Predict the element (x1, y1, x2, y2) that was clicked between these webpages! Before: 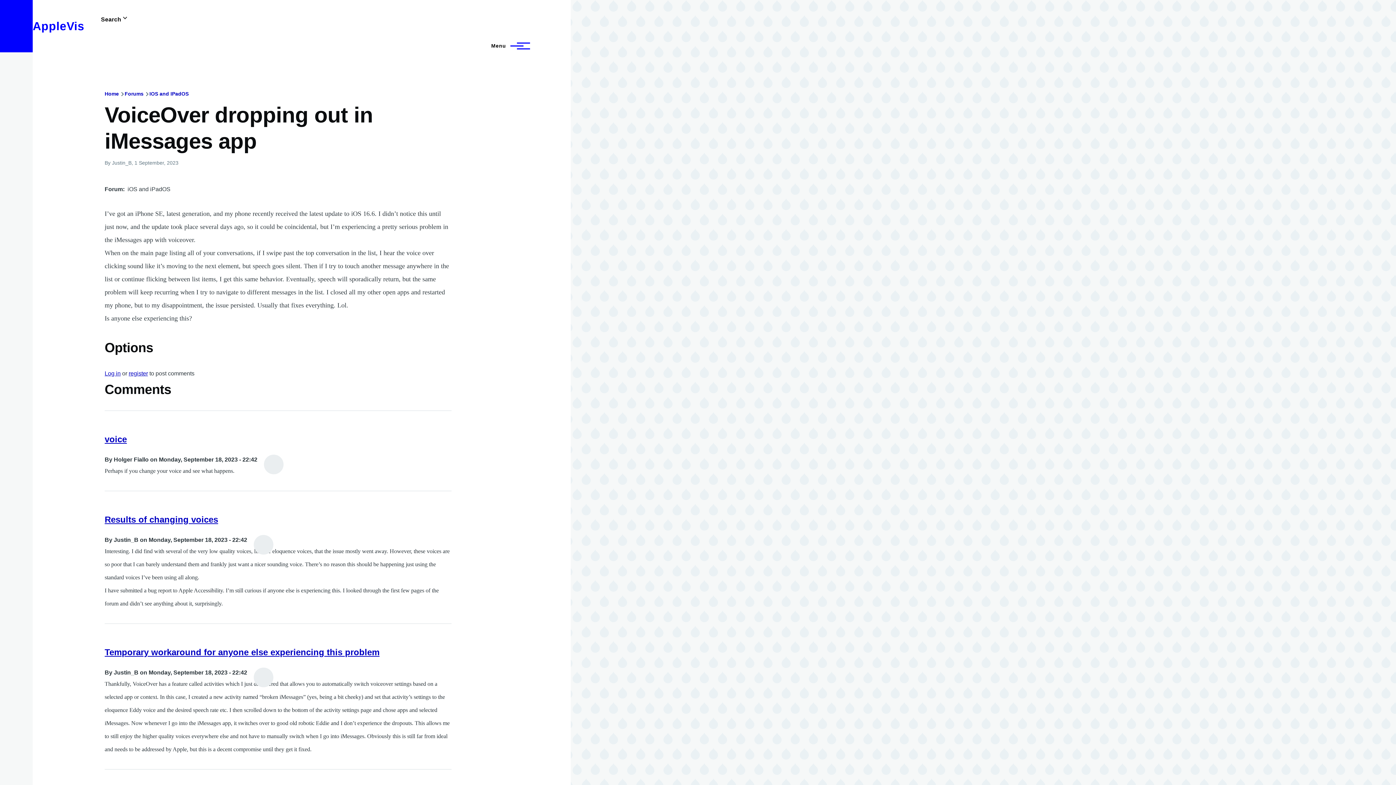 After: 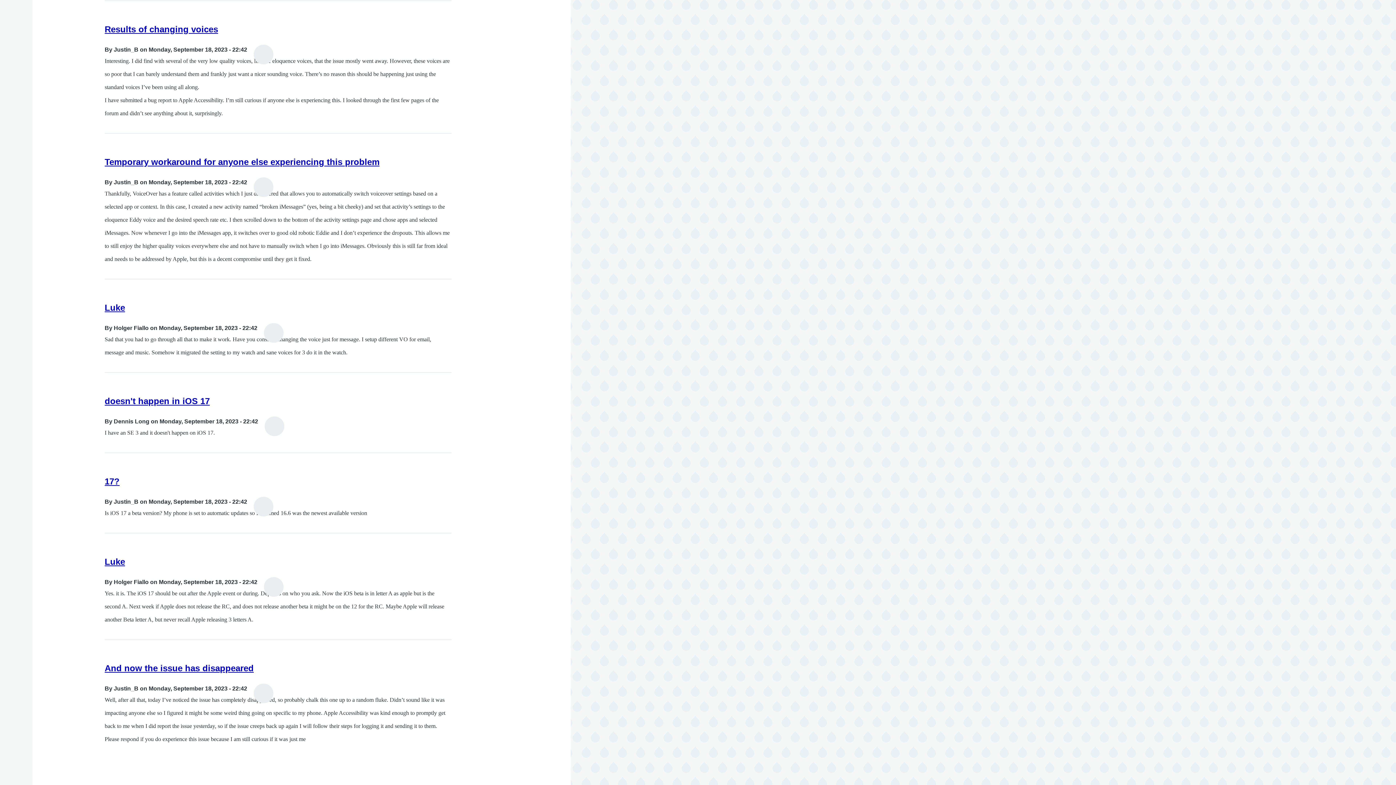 Action: bbox: (104, 514, 218, 524) label: Results of changing voices